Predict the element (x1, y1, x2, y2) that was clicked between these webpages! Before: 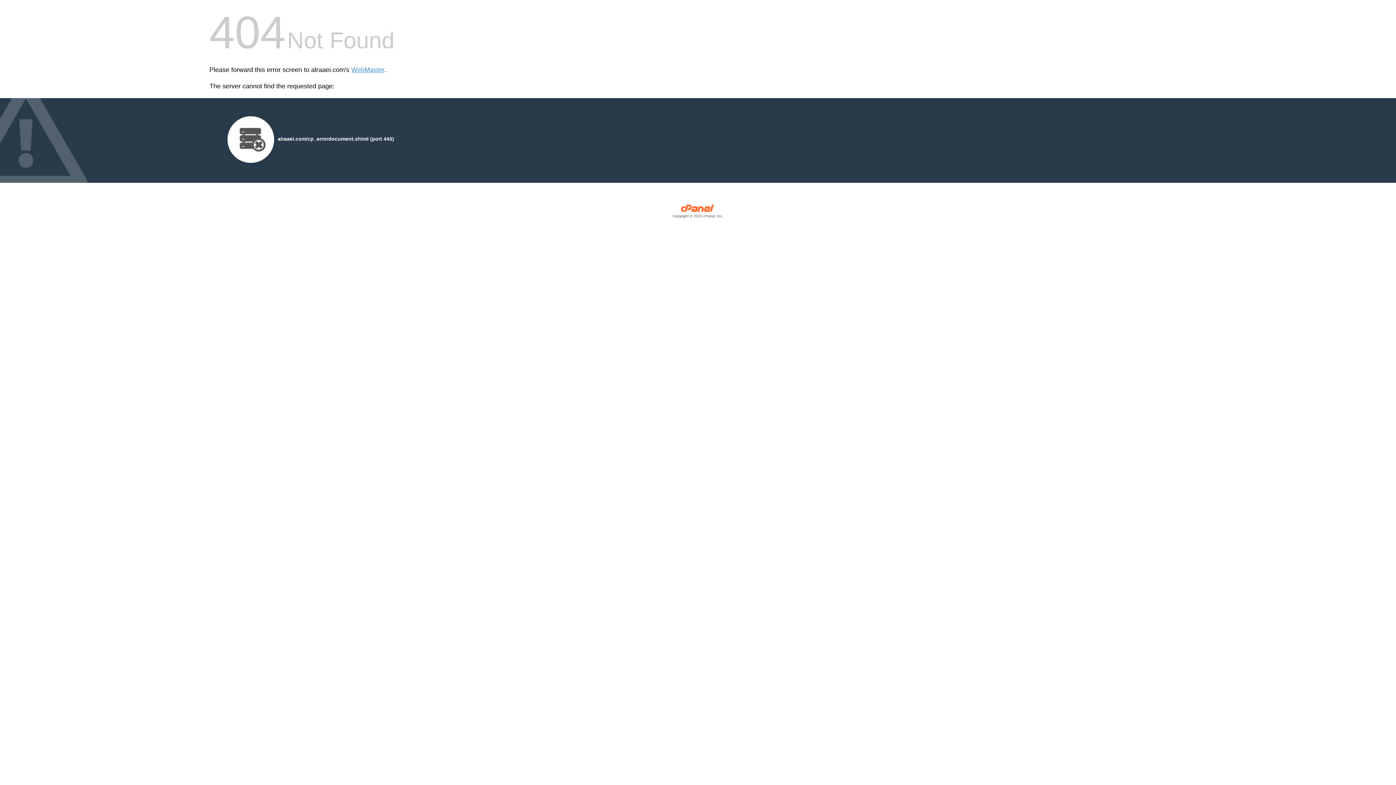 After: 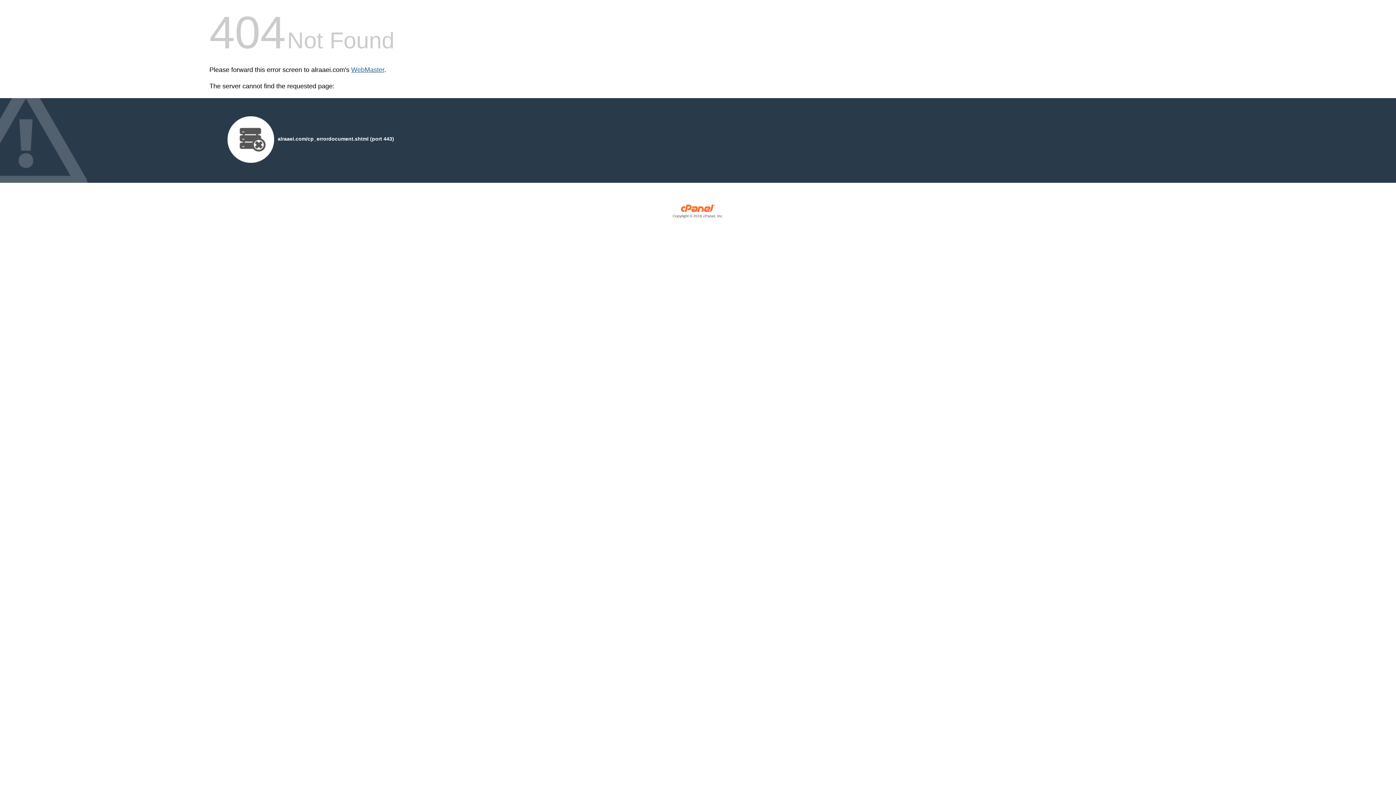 Action: bbox: (351, 66, 384, 73) label: WebMaster